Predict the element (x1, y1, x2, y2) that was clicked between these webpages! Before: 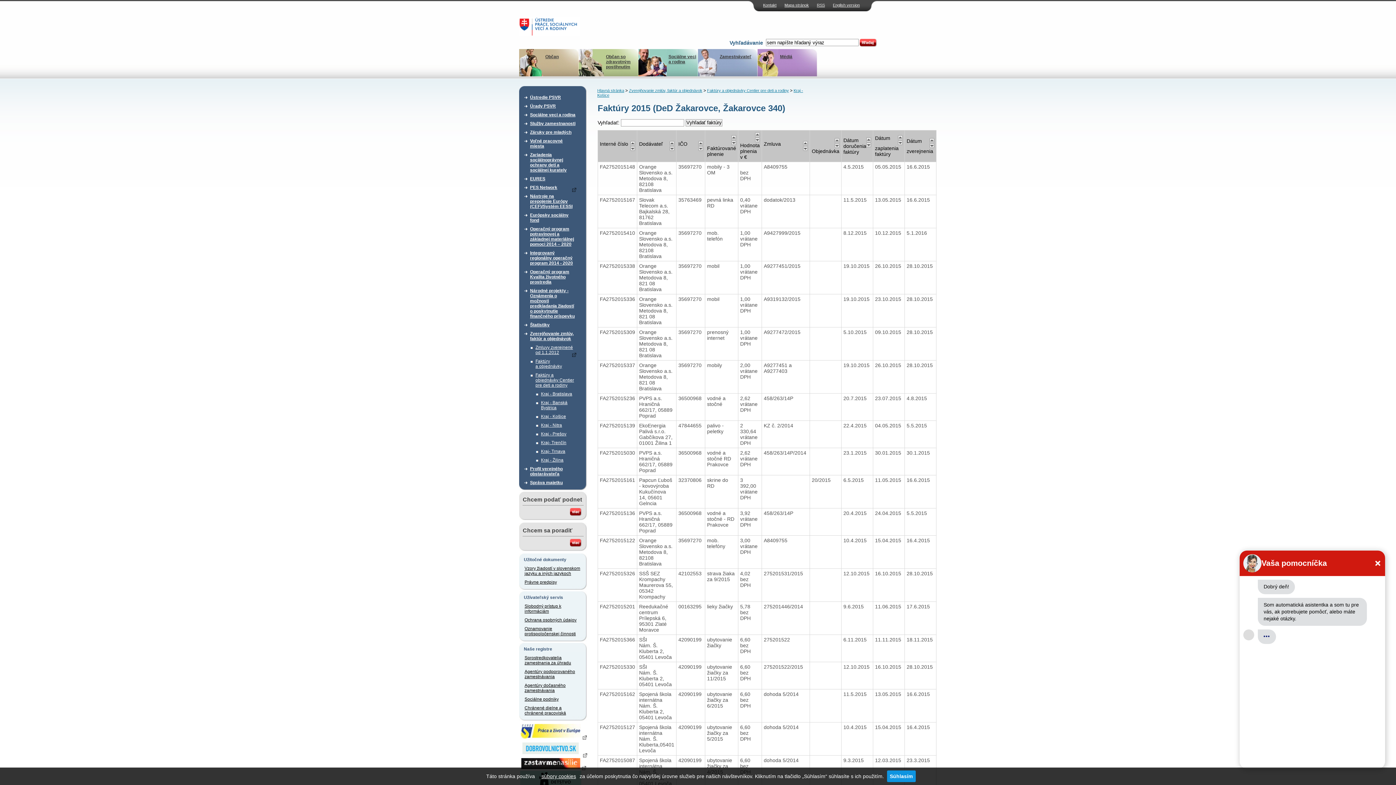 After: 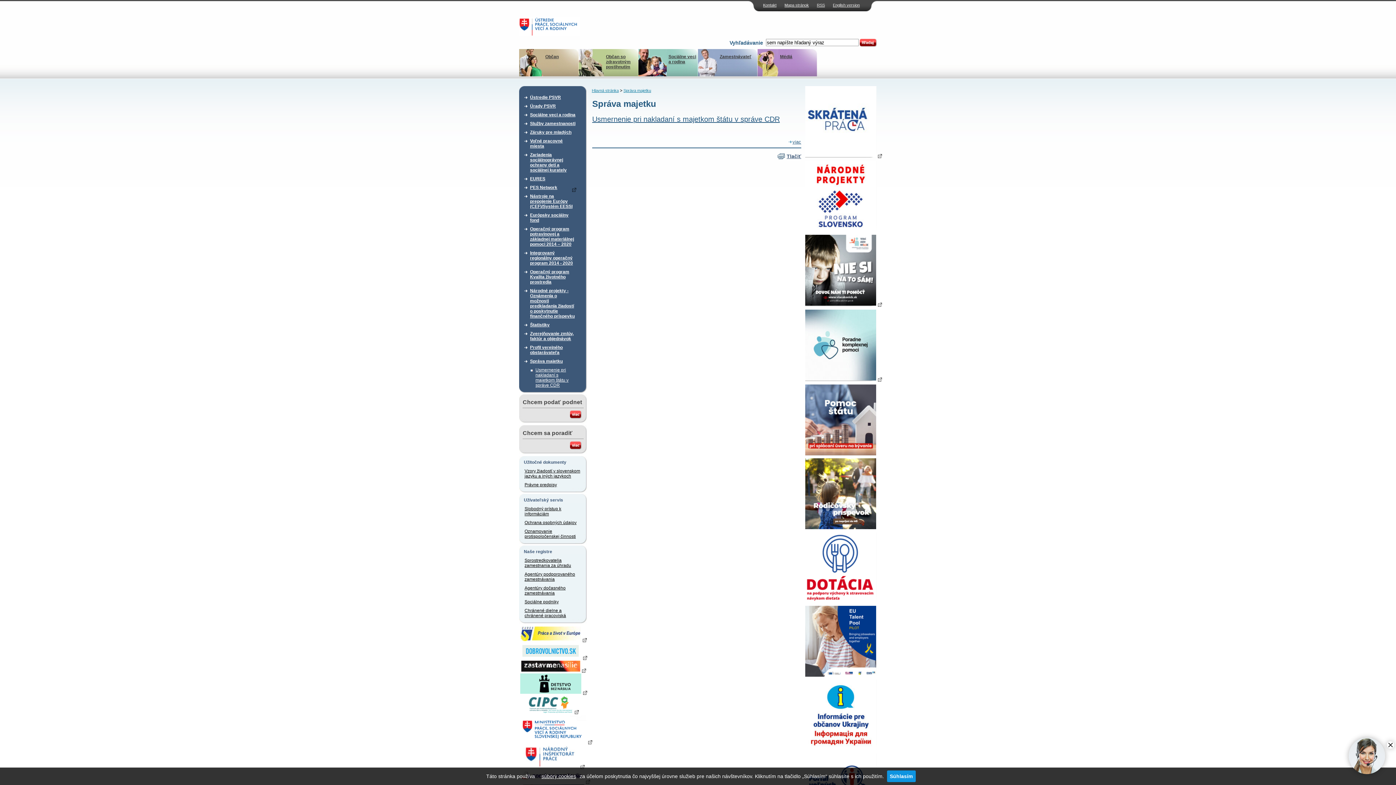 Action: label: Správa majetku bbox: (530, 478, 576, 487)